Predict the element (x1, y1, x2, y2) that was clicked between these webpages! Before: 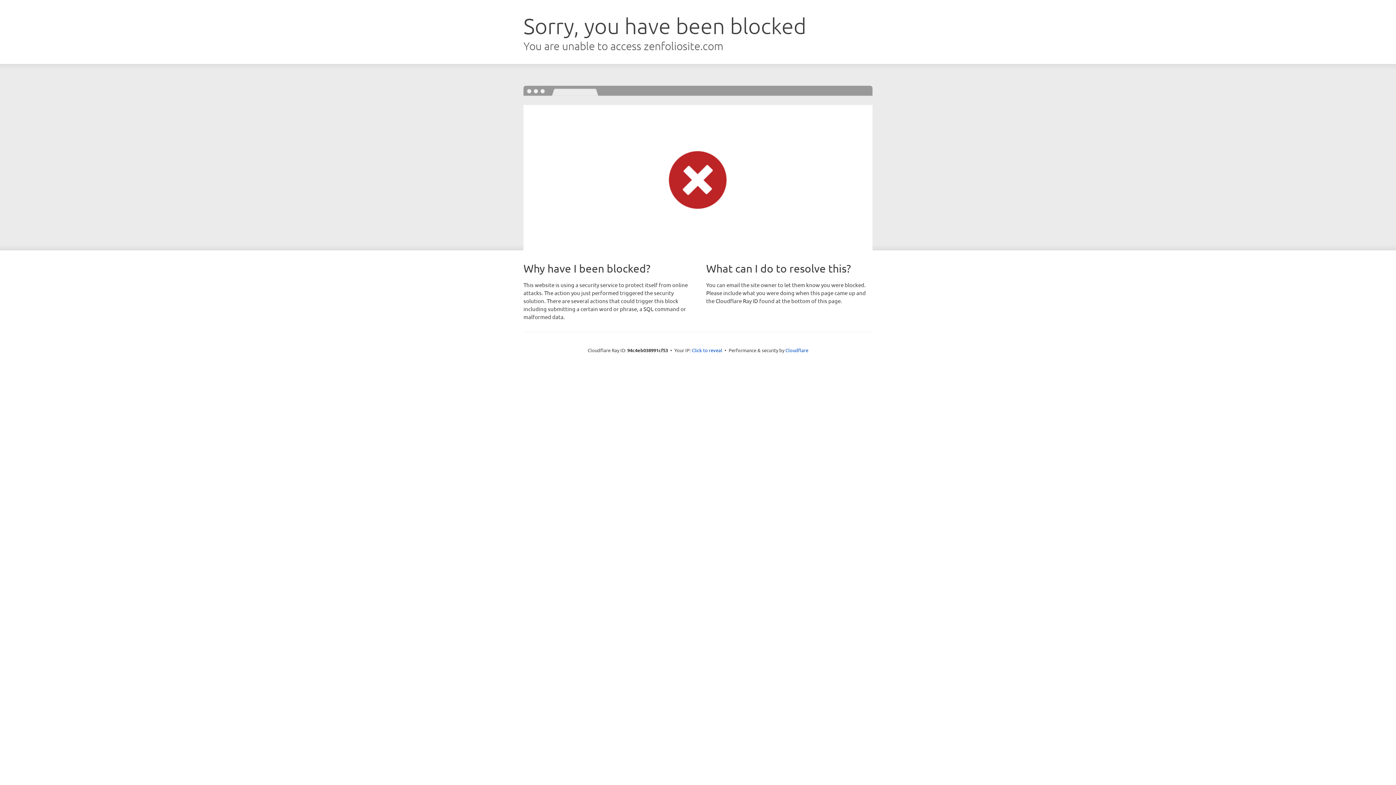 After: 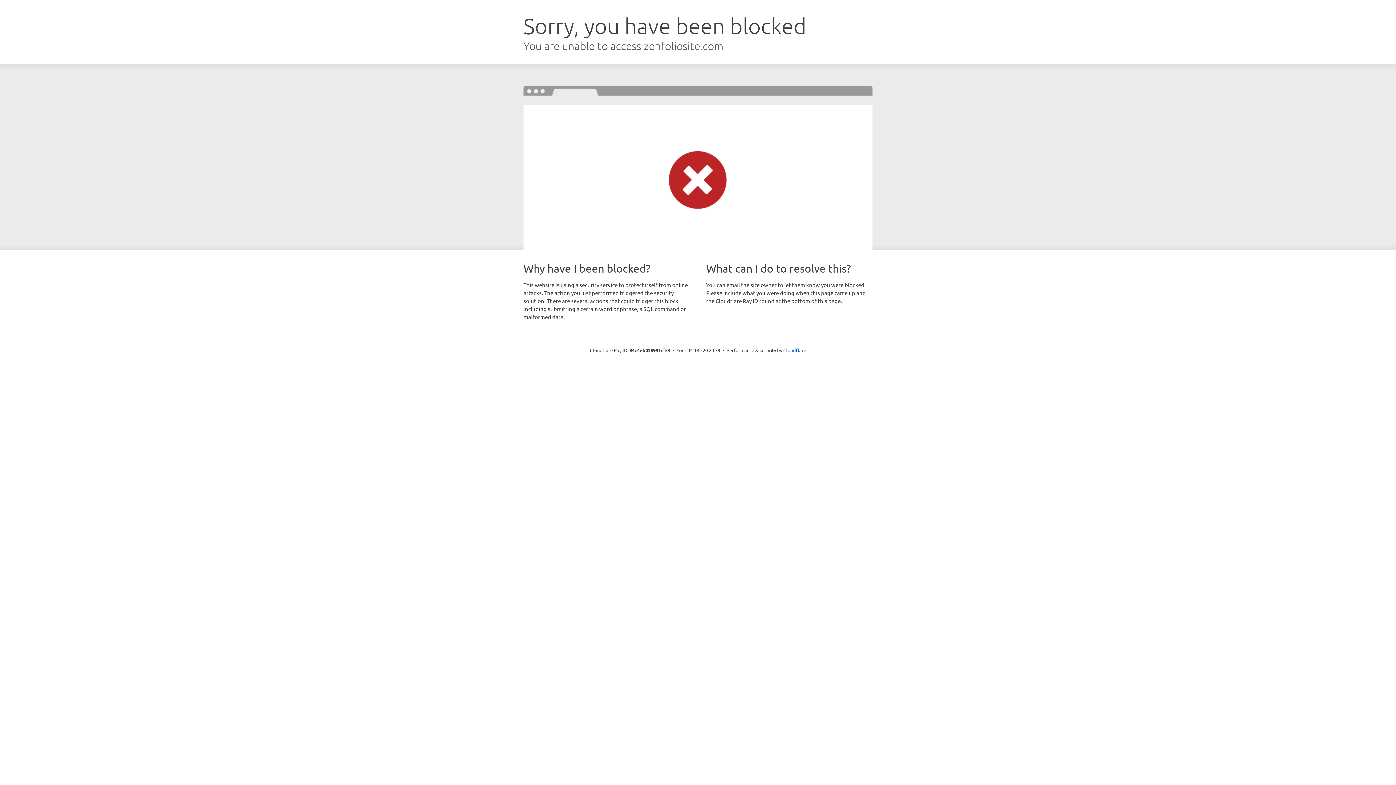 Action: label: Click to reveal bbox: (692, 346, 722, 353)